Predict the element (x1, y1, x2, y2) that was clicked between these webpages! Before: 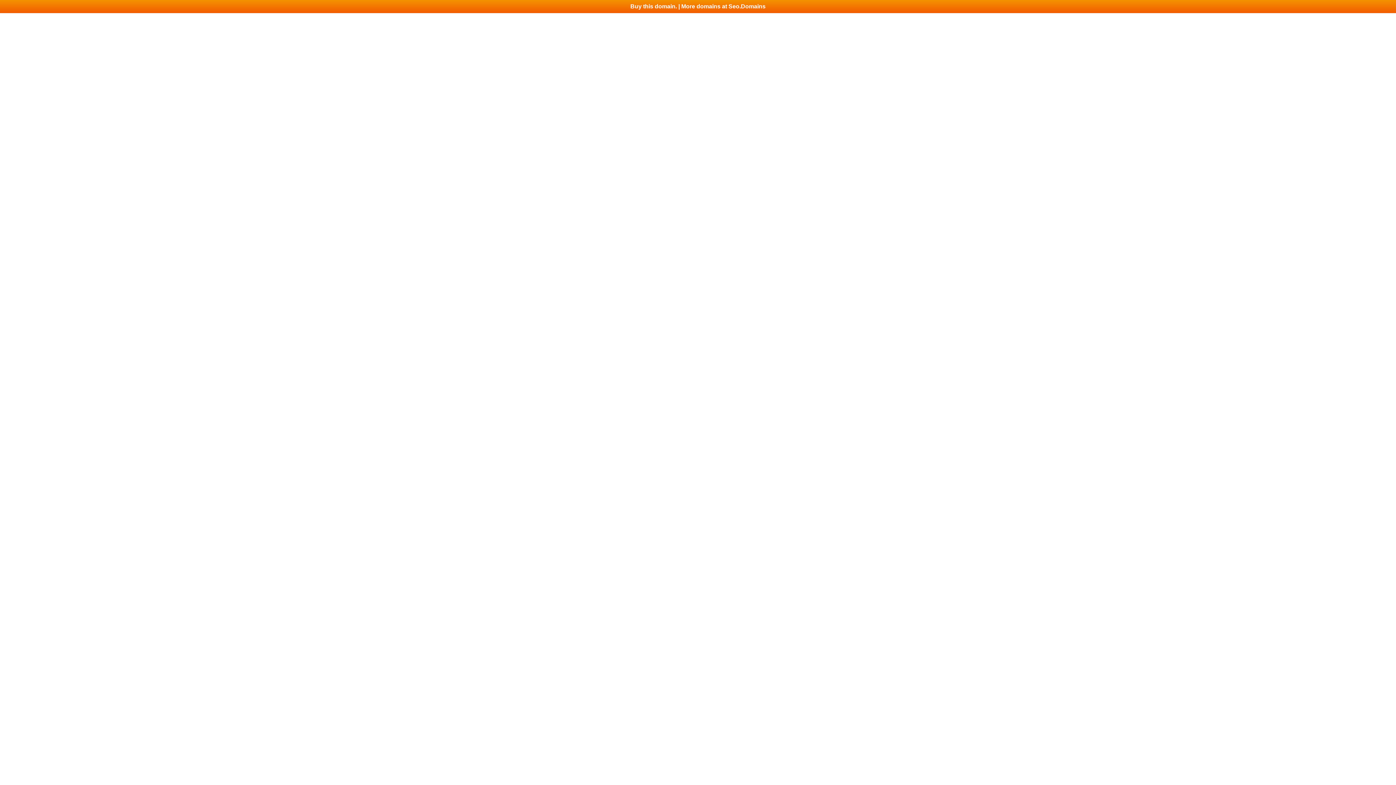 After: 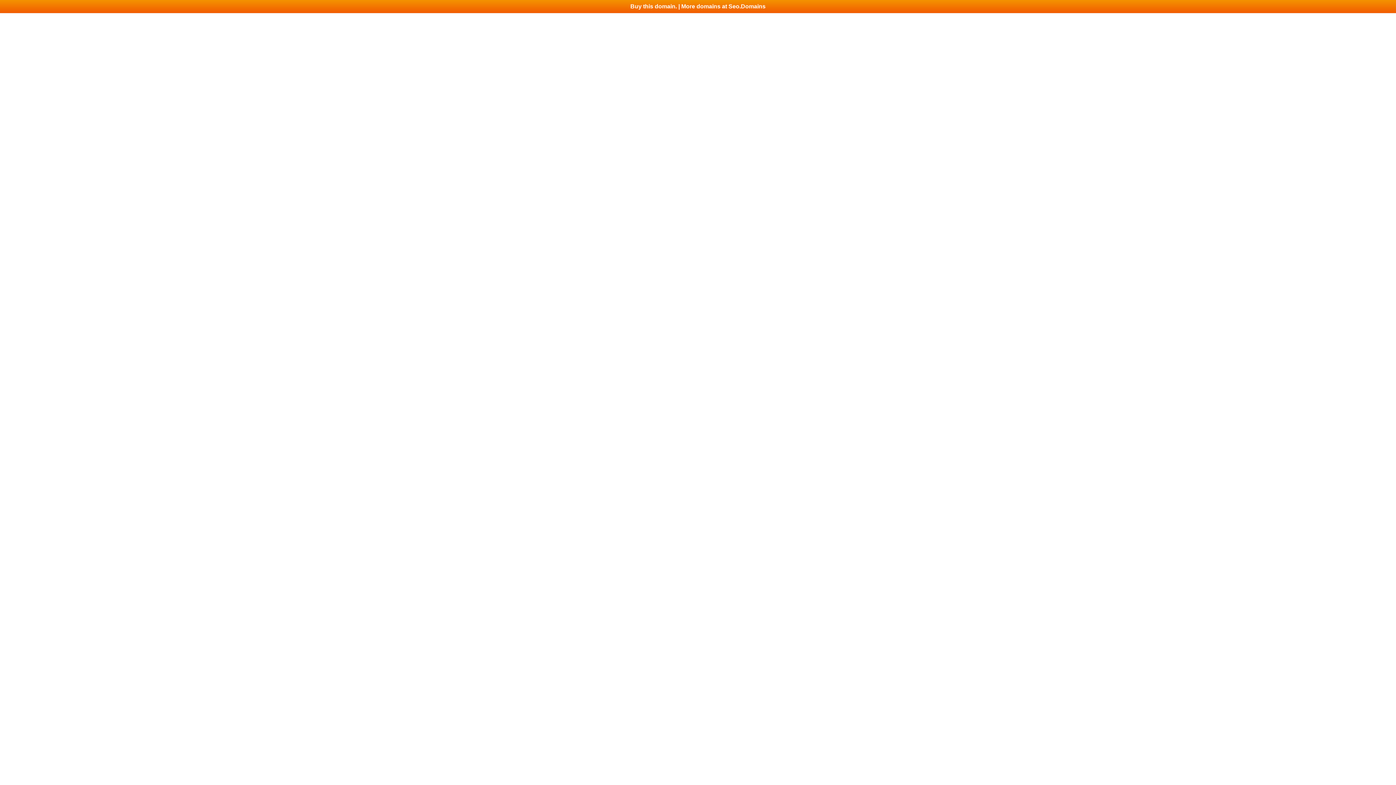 Action: label: Buy this domain. | More domains at Seo.Domains bbox: (0, 0, 1396, 13)